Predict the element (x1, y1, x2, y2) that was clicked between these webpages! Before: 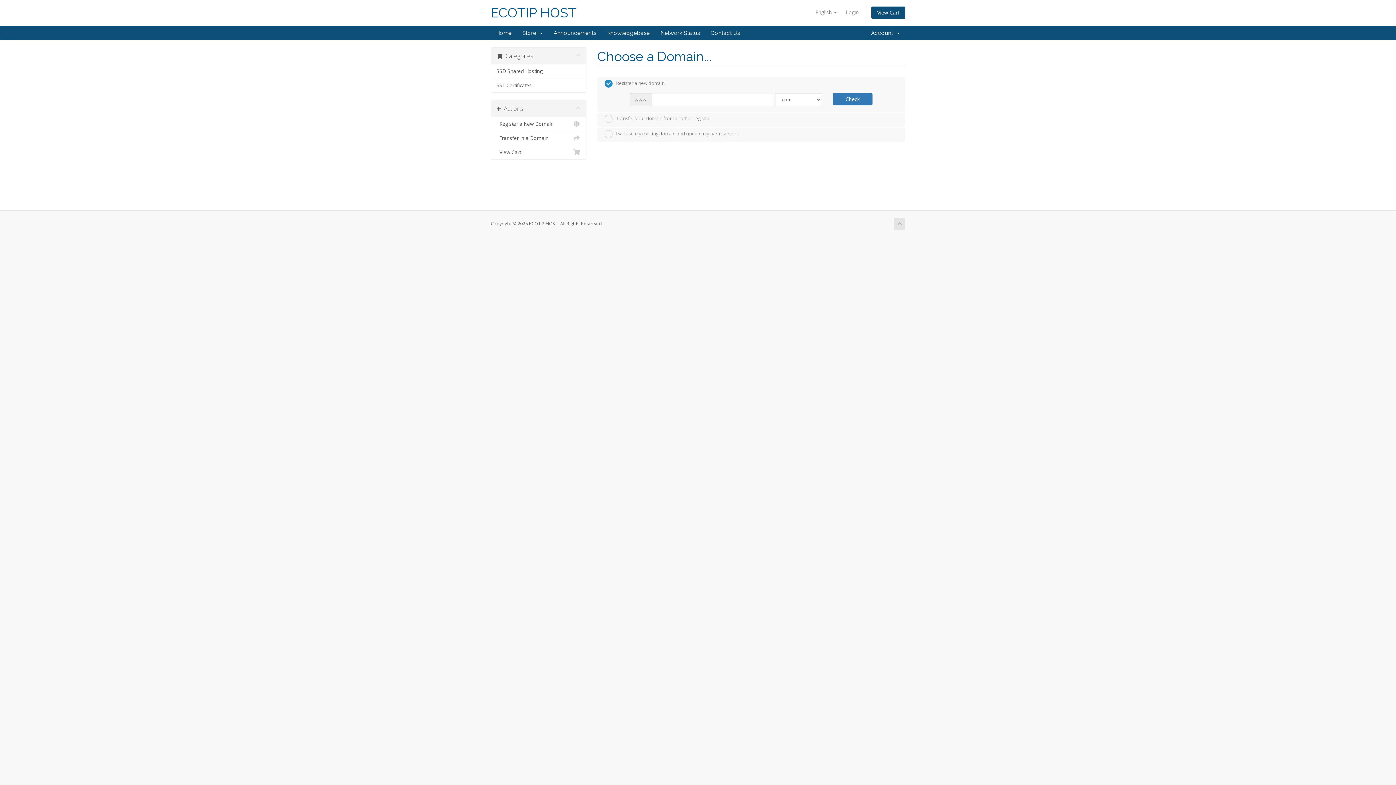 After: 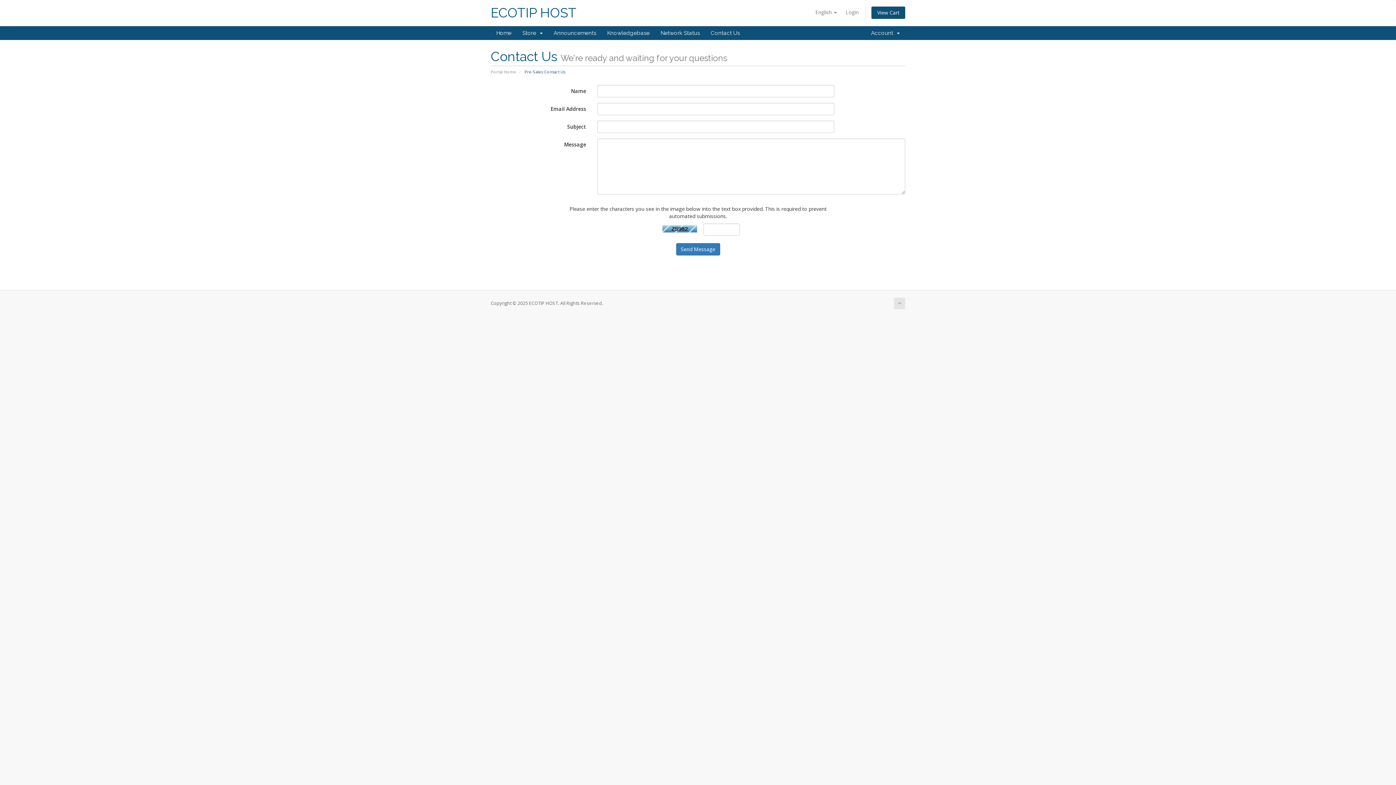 Action: bbox: (705, 26, 745, 40) label: Contact Us